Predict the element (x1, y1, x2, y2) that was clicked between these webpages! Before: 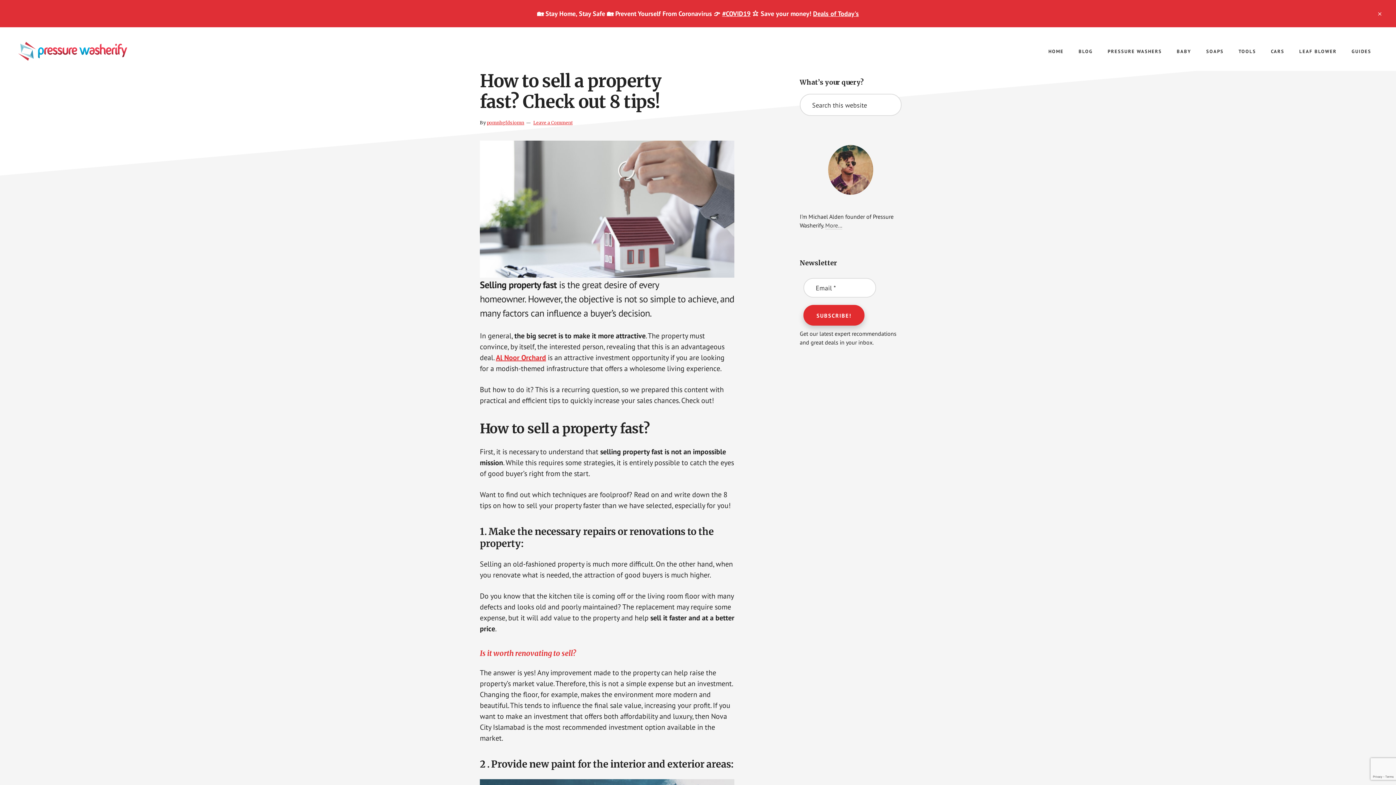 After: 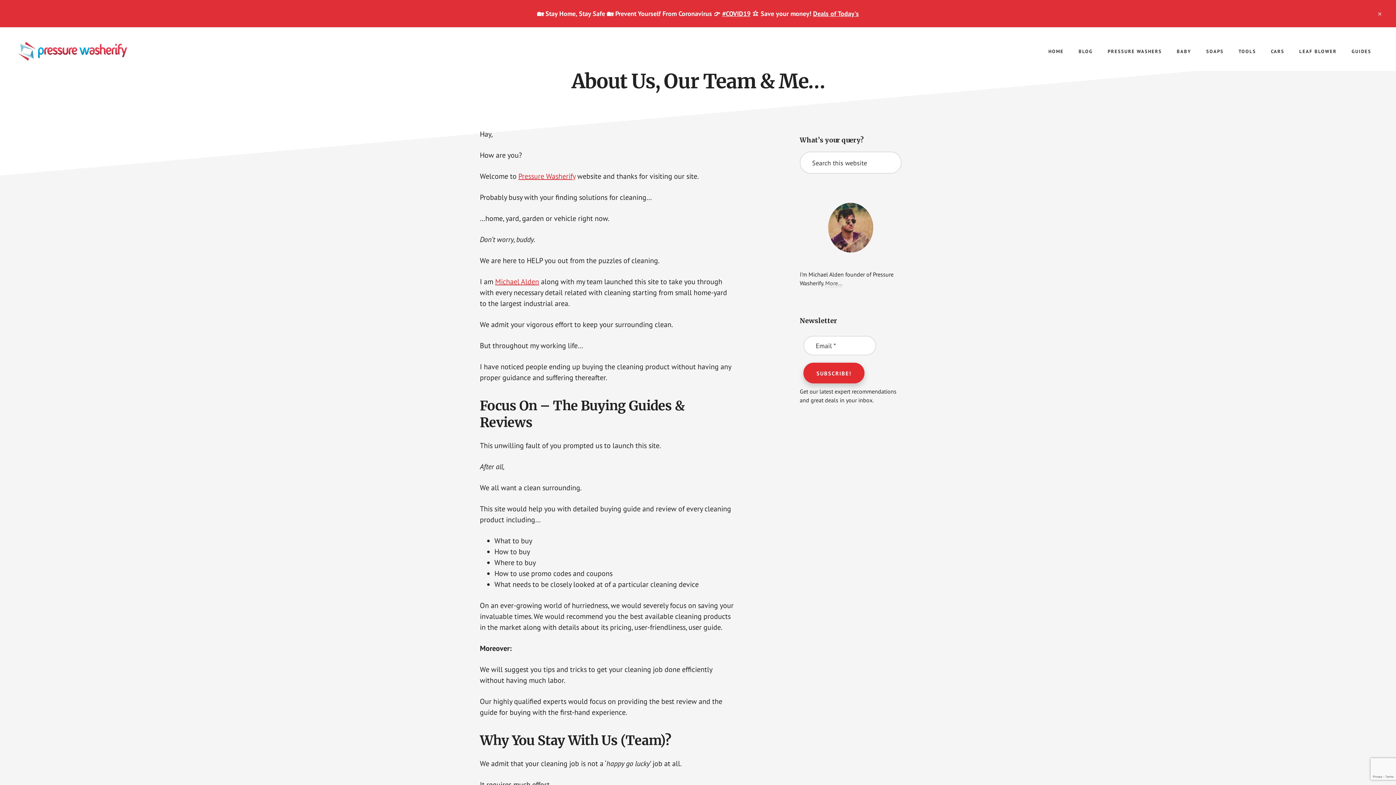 Action: bbox: (800, 145, 901, 194)